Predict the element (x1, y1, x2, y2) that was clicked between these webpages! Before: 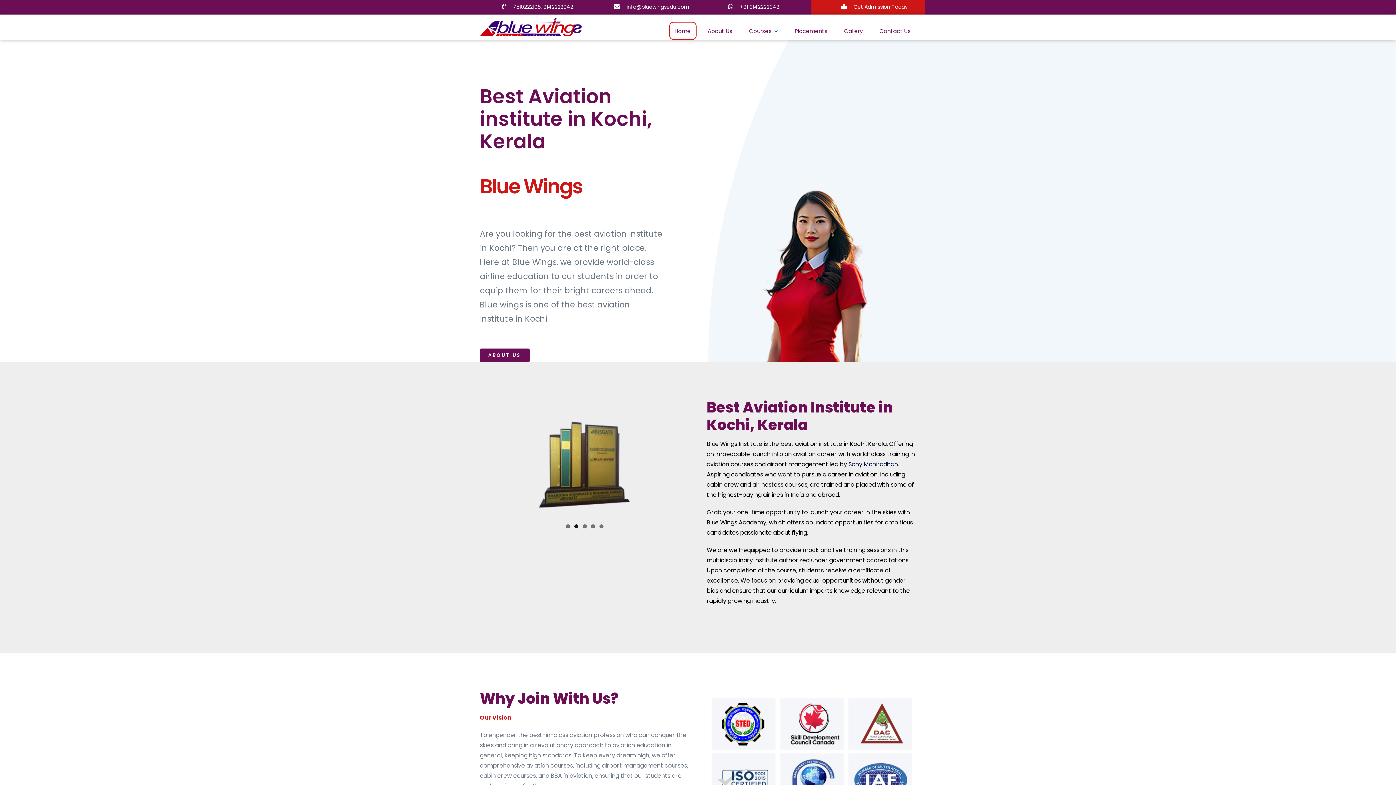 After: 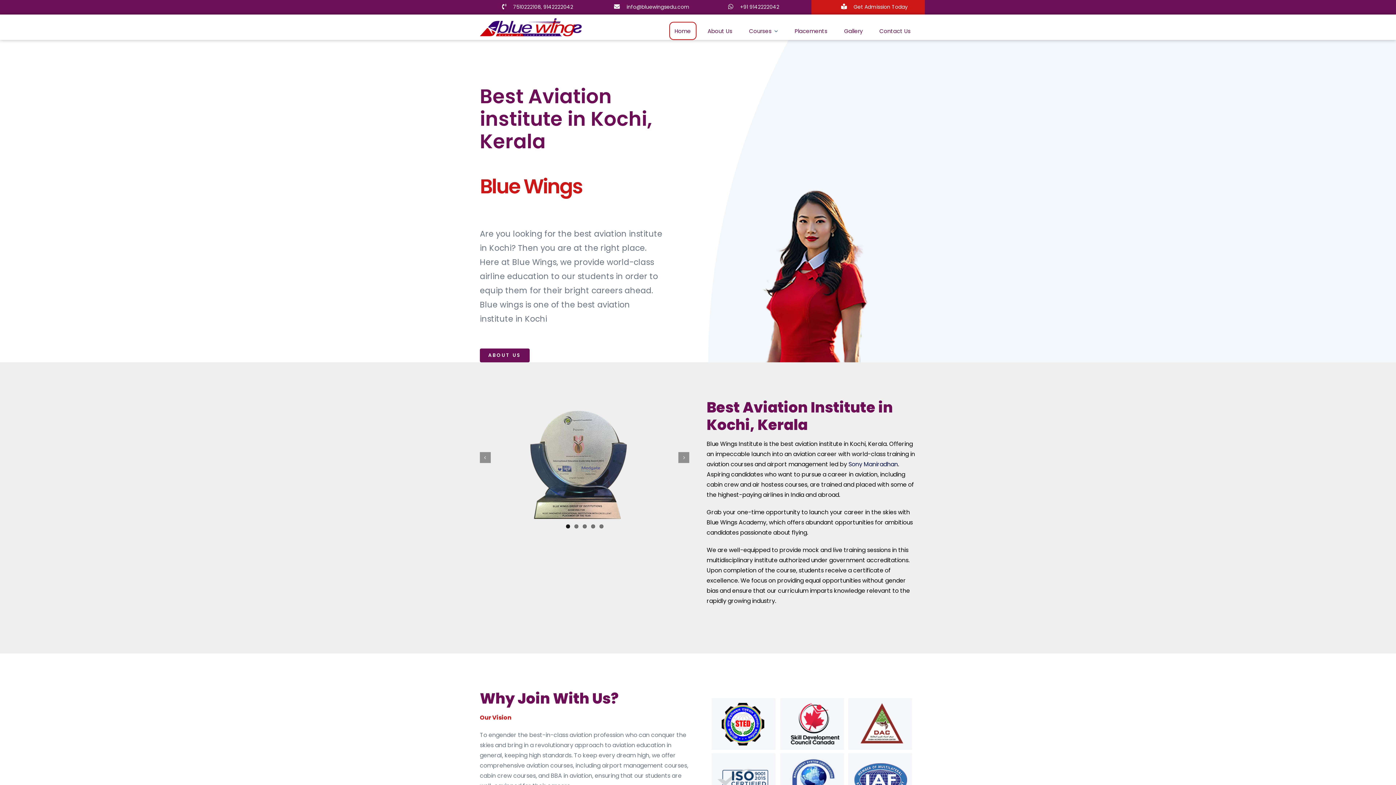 Action: label: 1 bbox: (566, 524, 570, 528)